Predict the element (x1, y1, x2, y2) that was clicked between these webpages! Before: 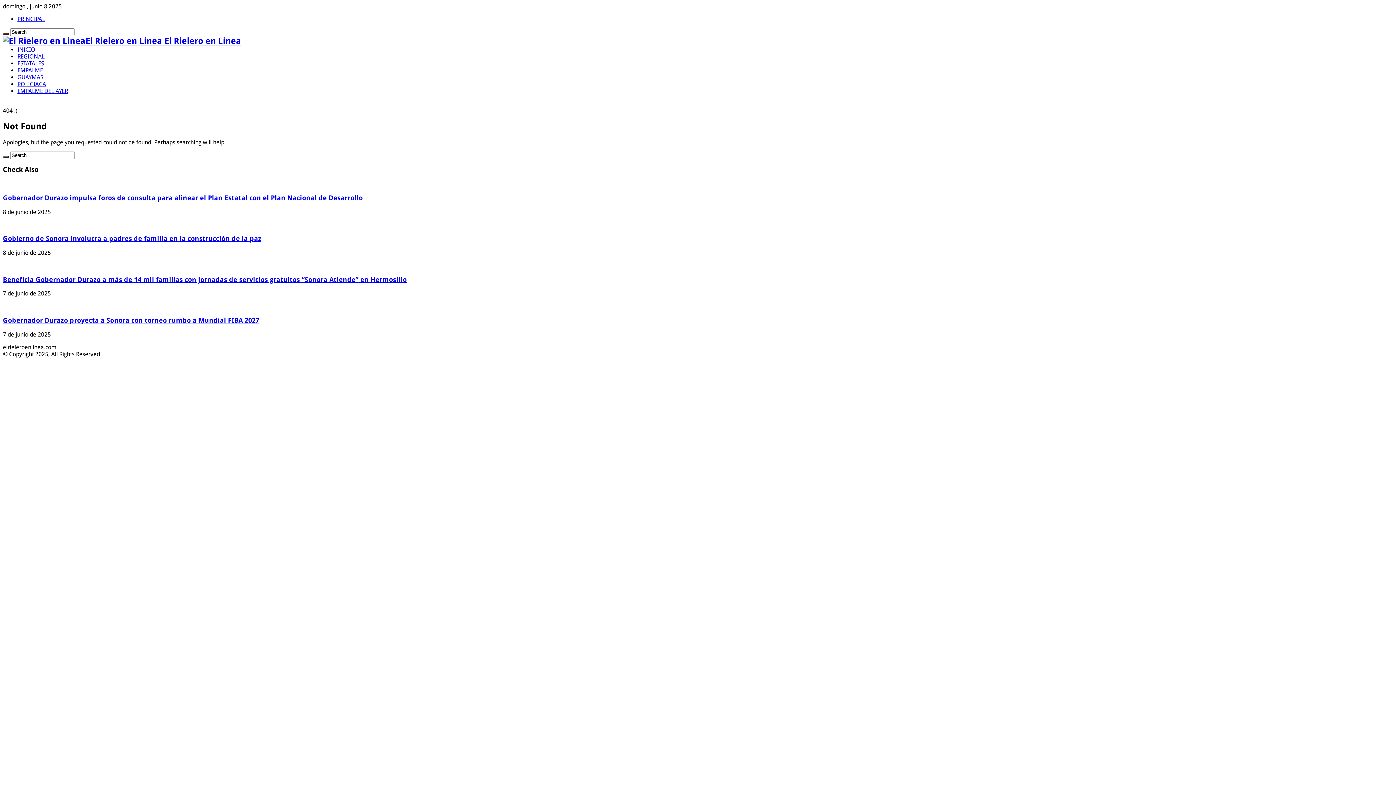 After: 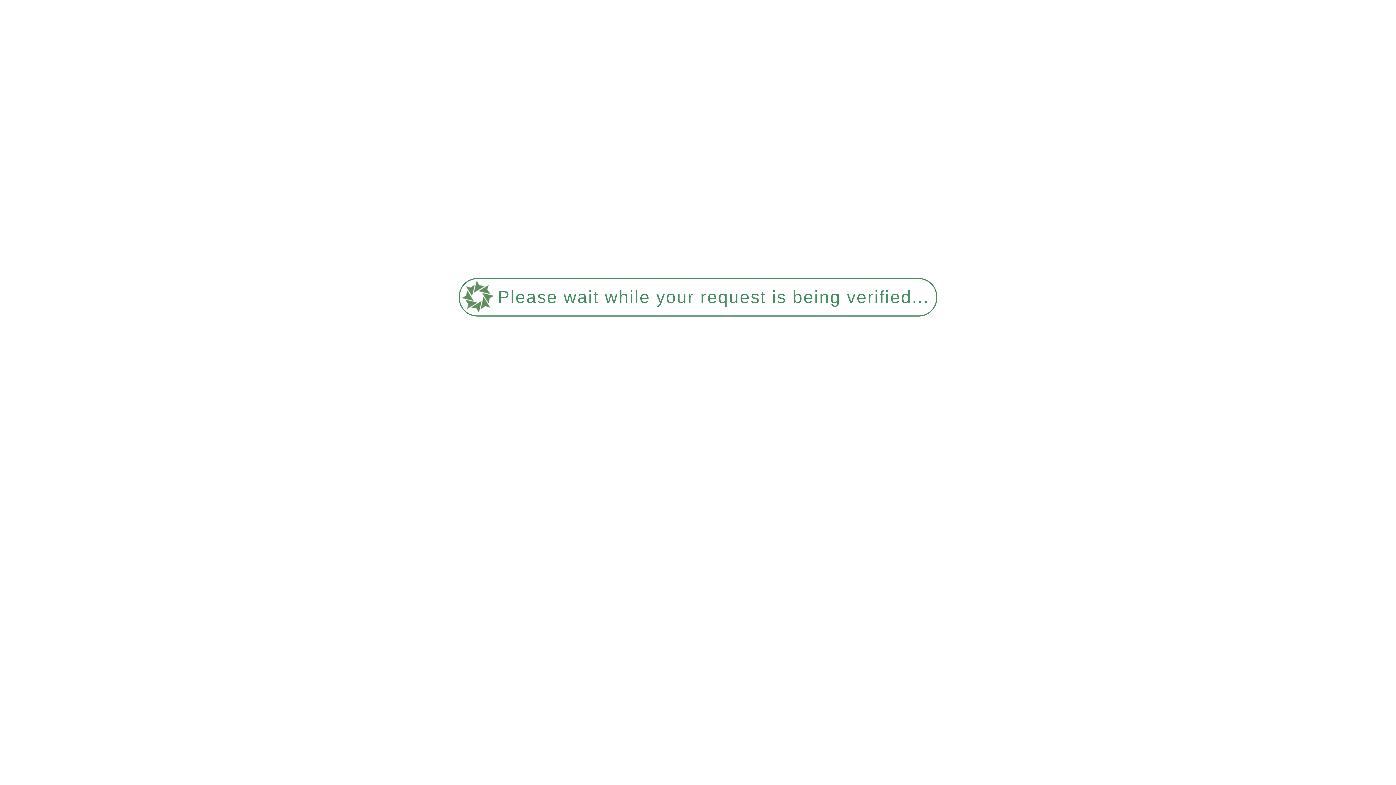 Action: bbox: (2, 316, 259, 324) label: Gobernador Durazo proyecta a Sonora con torneo rumbo a Mundial FIBA 2027